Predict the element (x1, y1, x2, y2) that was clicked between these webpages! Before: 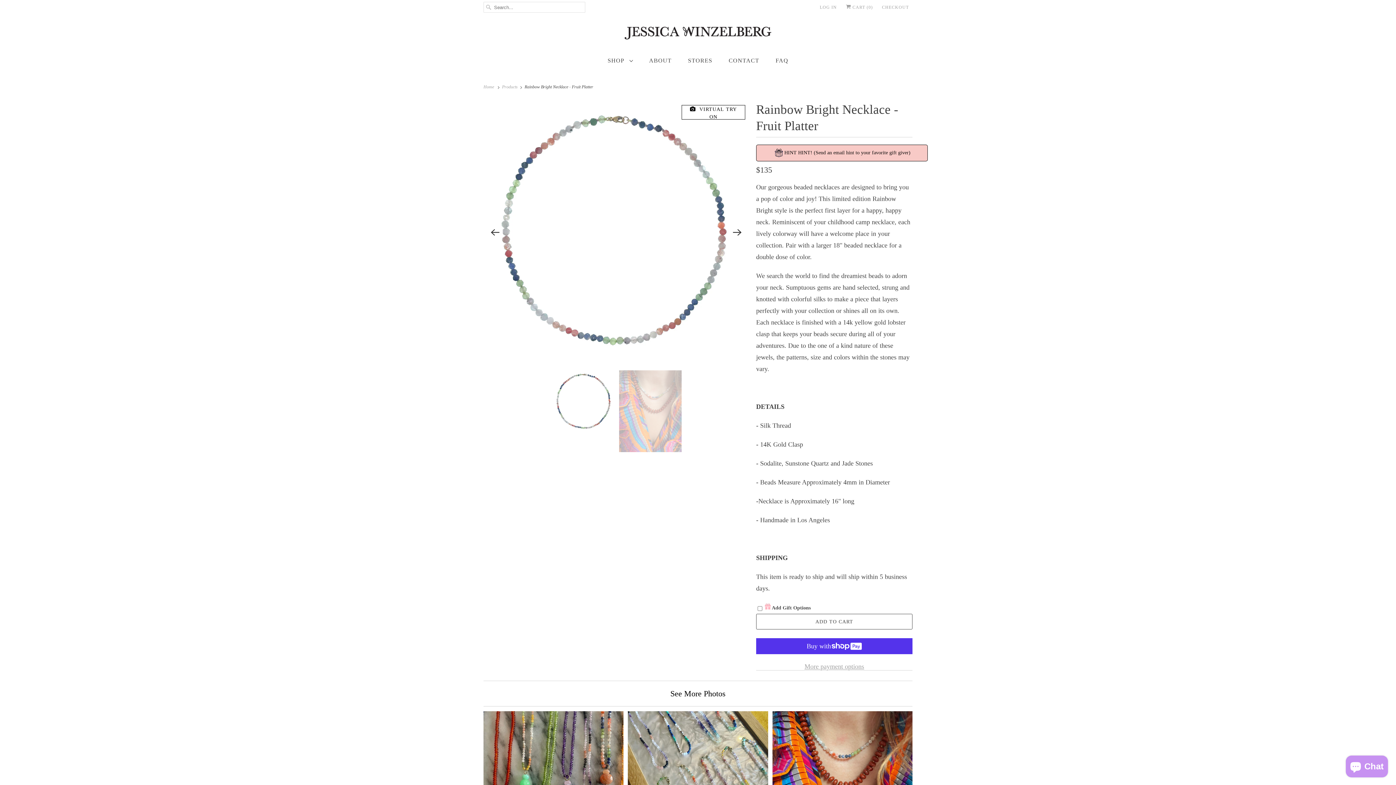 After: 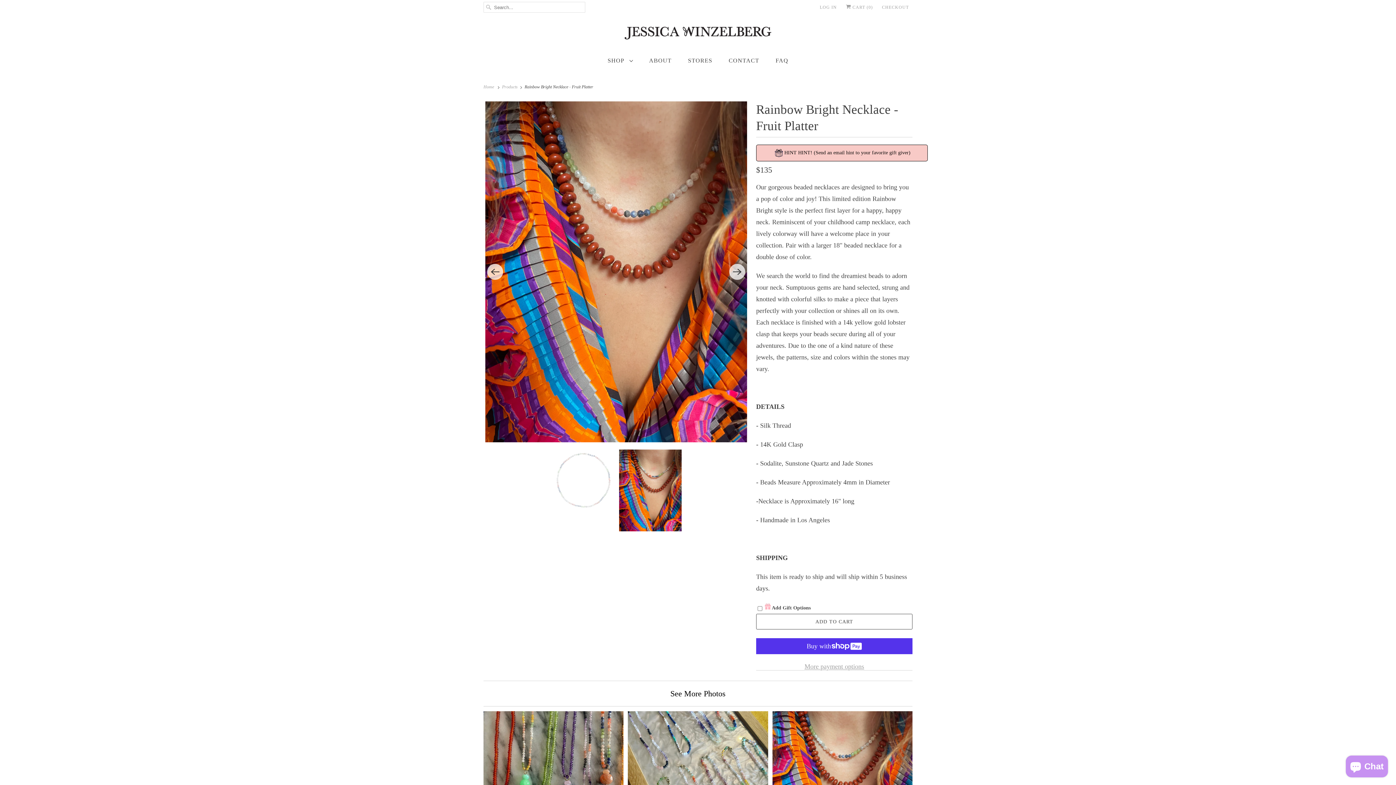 Action: label: Next bbox: (729, 224, 745, 240)